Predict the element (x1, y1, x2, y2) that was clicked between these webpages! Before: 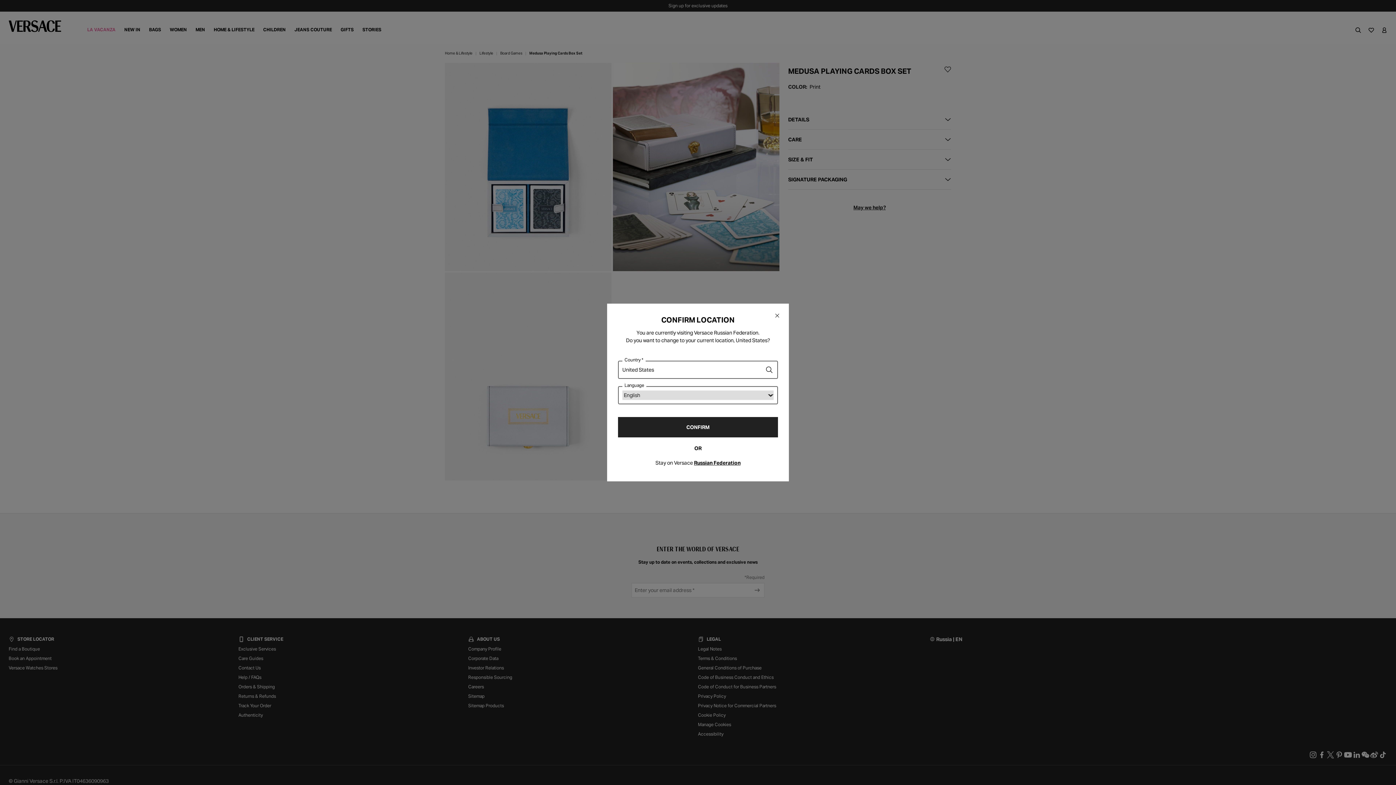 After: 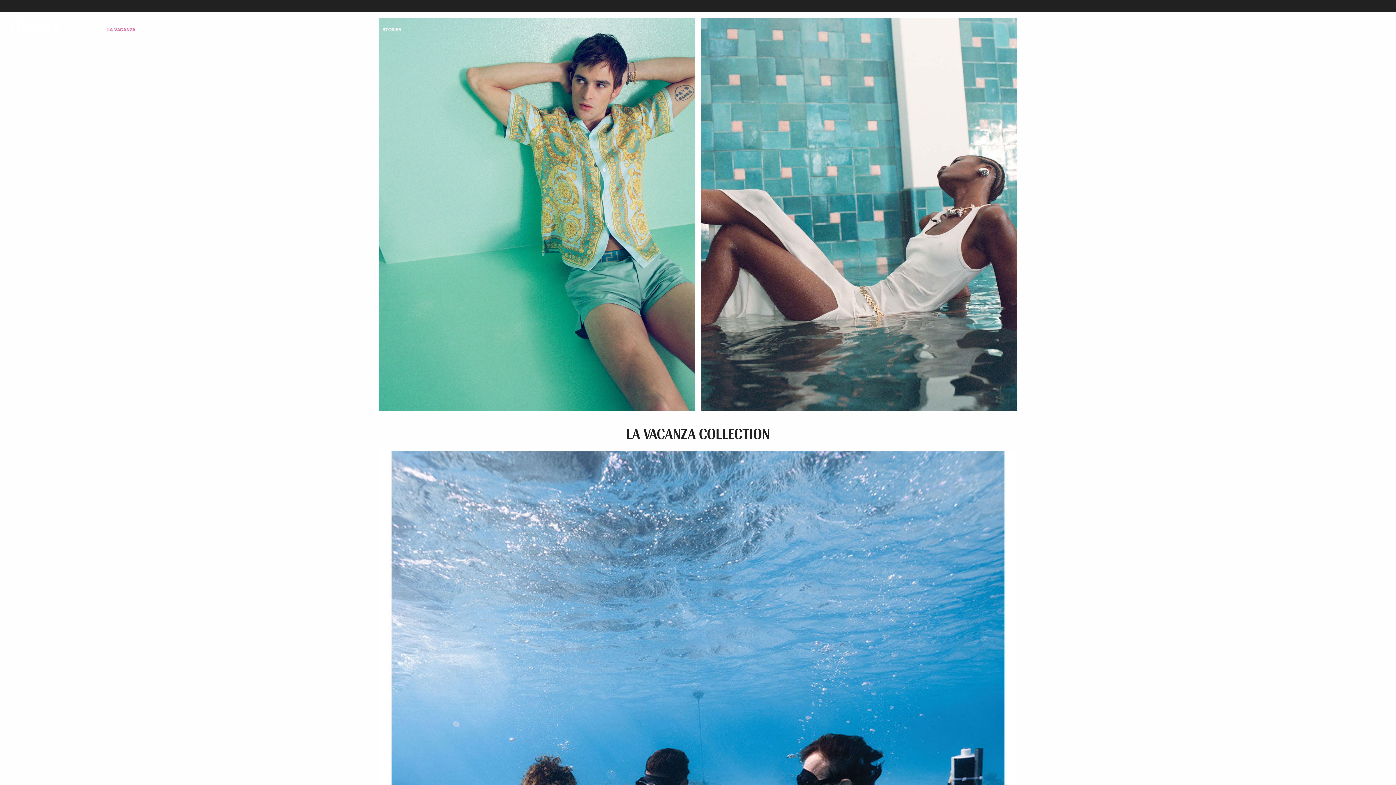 Action: bbox: (618, 417, 778, 437) label: CONFIRM